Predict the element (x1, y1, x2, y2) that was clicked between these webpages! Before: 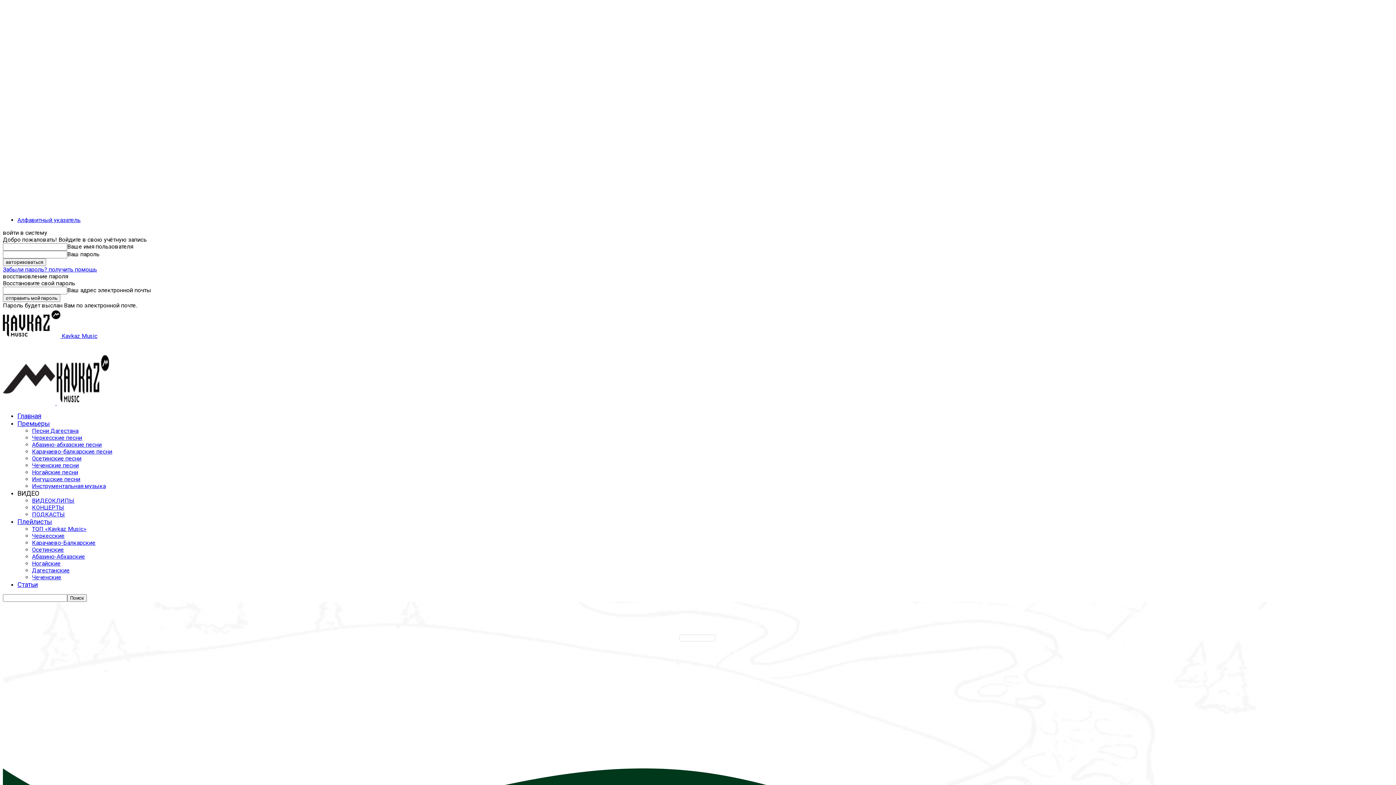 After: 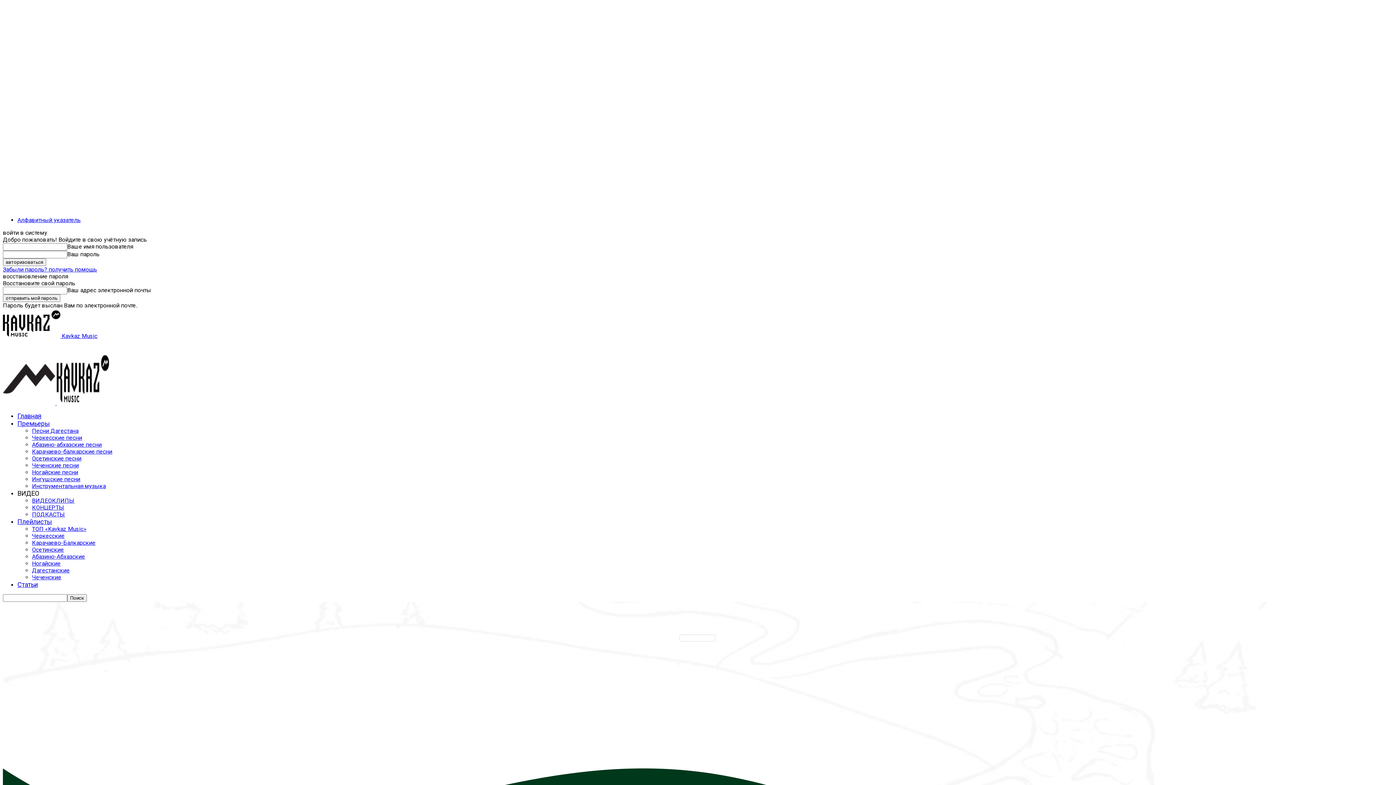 Action: label: Забыли пароль? получить помощь bbox: (2, 266, 97, 273)